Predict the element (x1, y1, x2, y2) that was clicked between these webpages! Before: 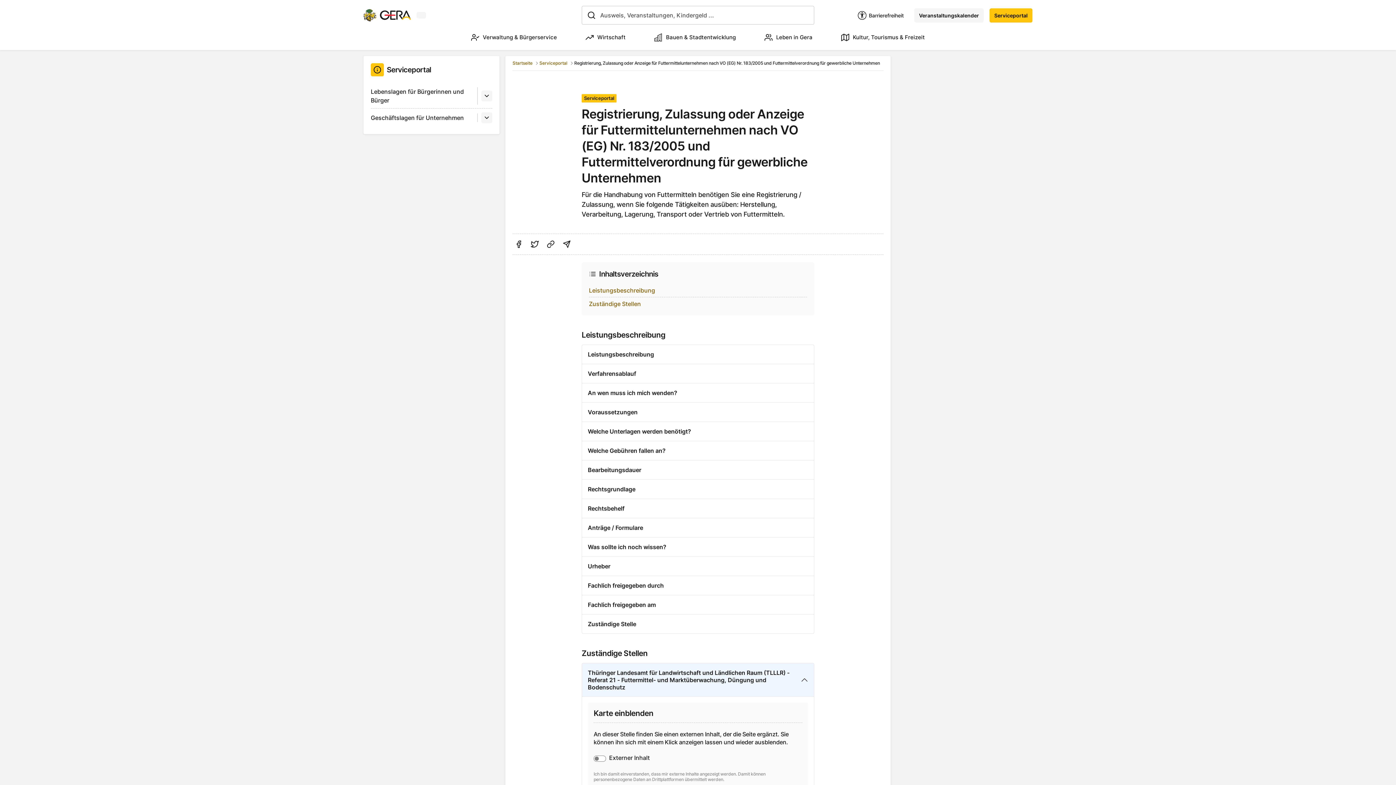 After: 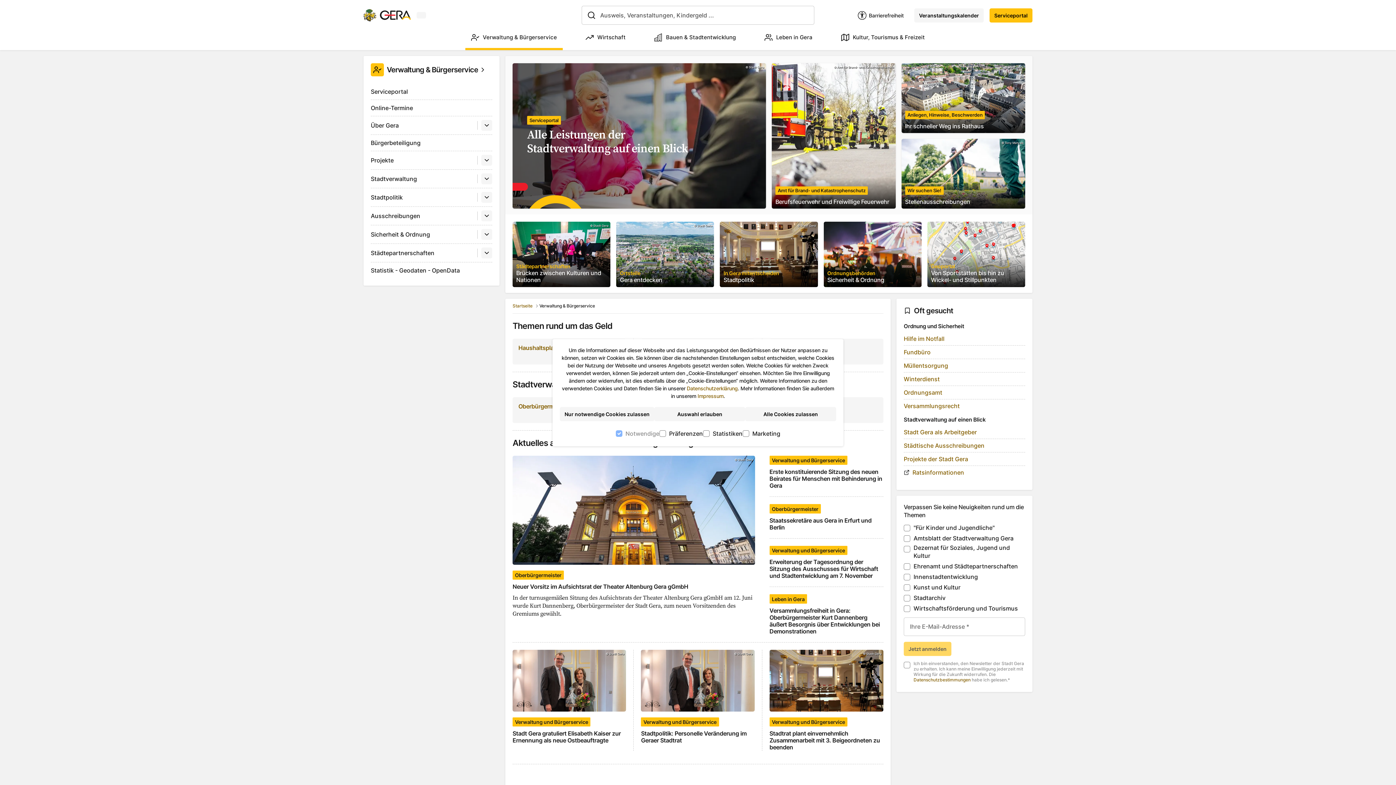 Action: bbox: (465, 30, 562, 44) label: Verwaltung & Bürgerservice